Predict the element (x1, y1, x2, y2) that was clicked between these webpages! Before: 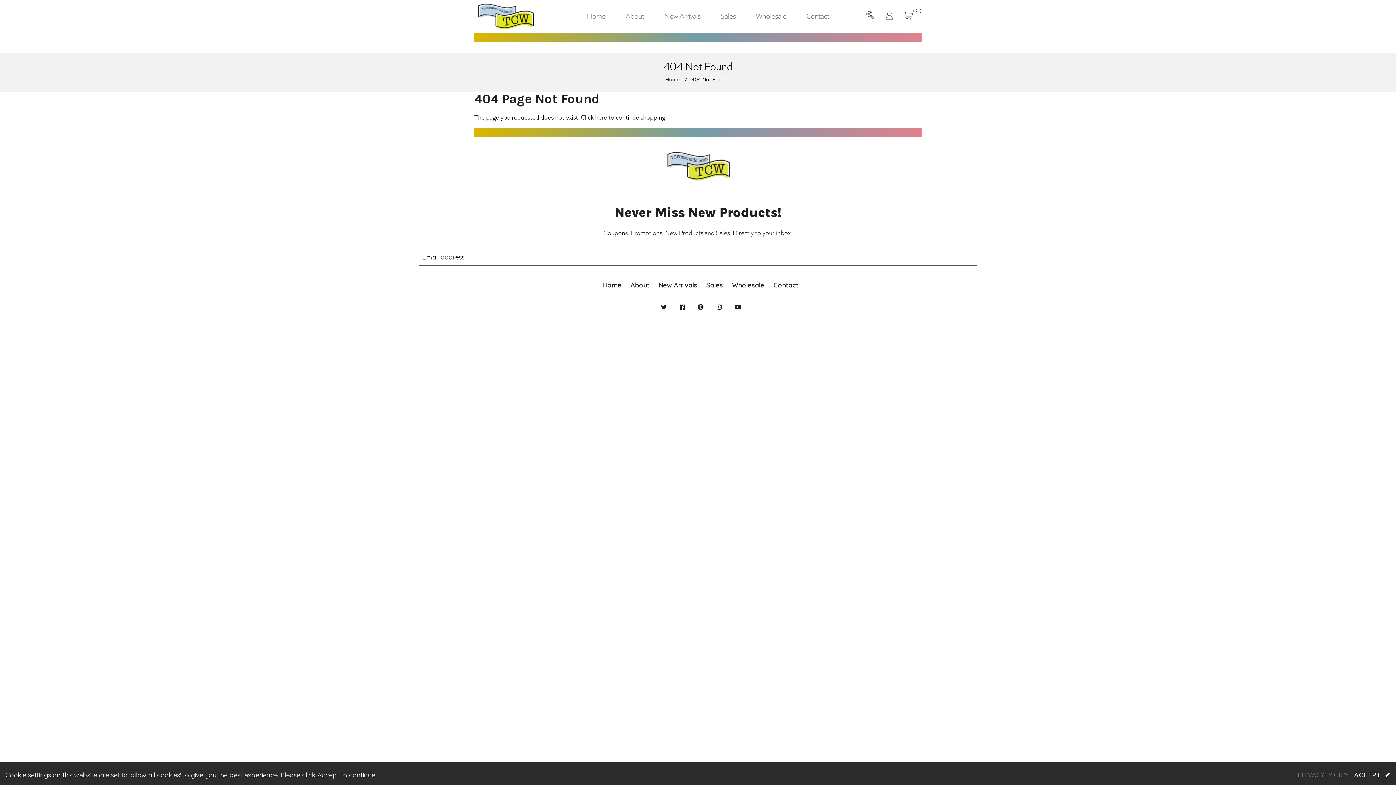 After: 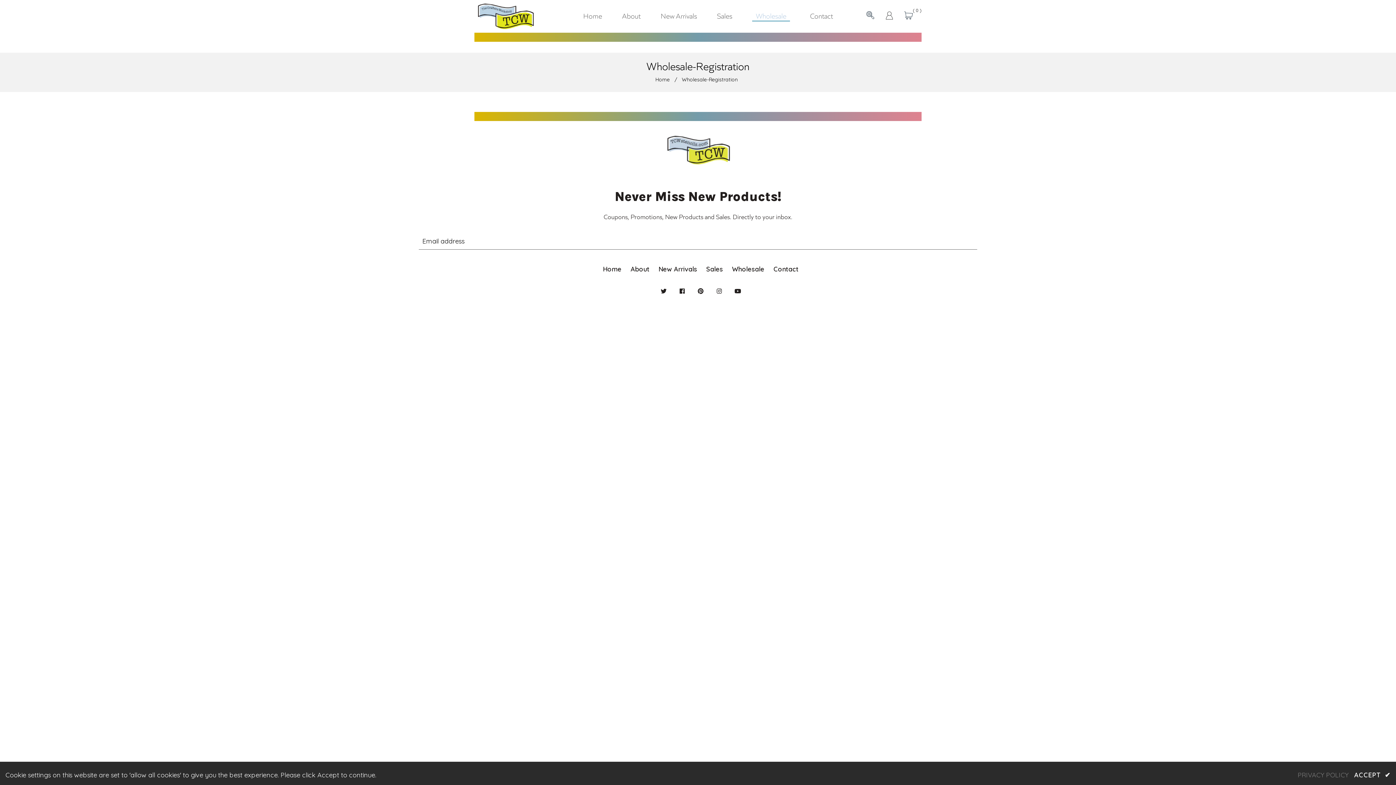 Action: label: Wholesale bbox: (747, 12, 795, 19)